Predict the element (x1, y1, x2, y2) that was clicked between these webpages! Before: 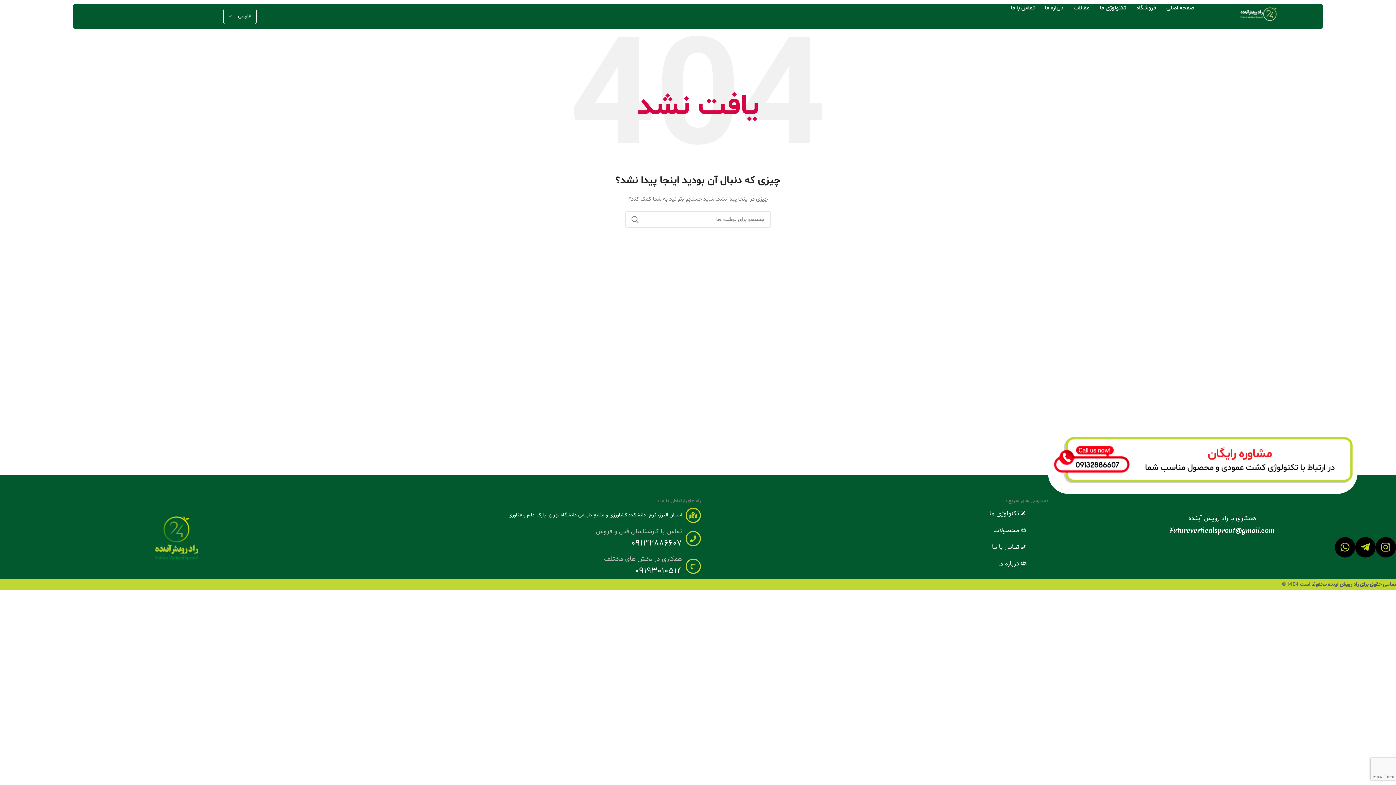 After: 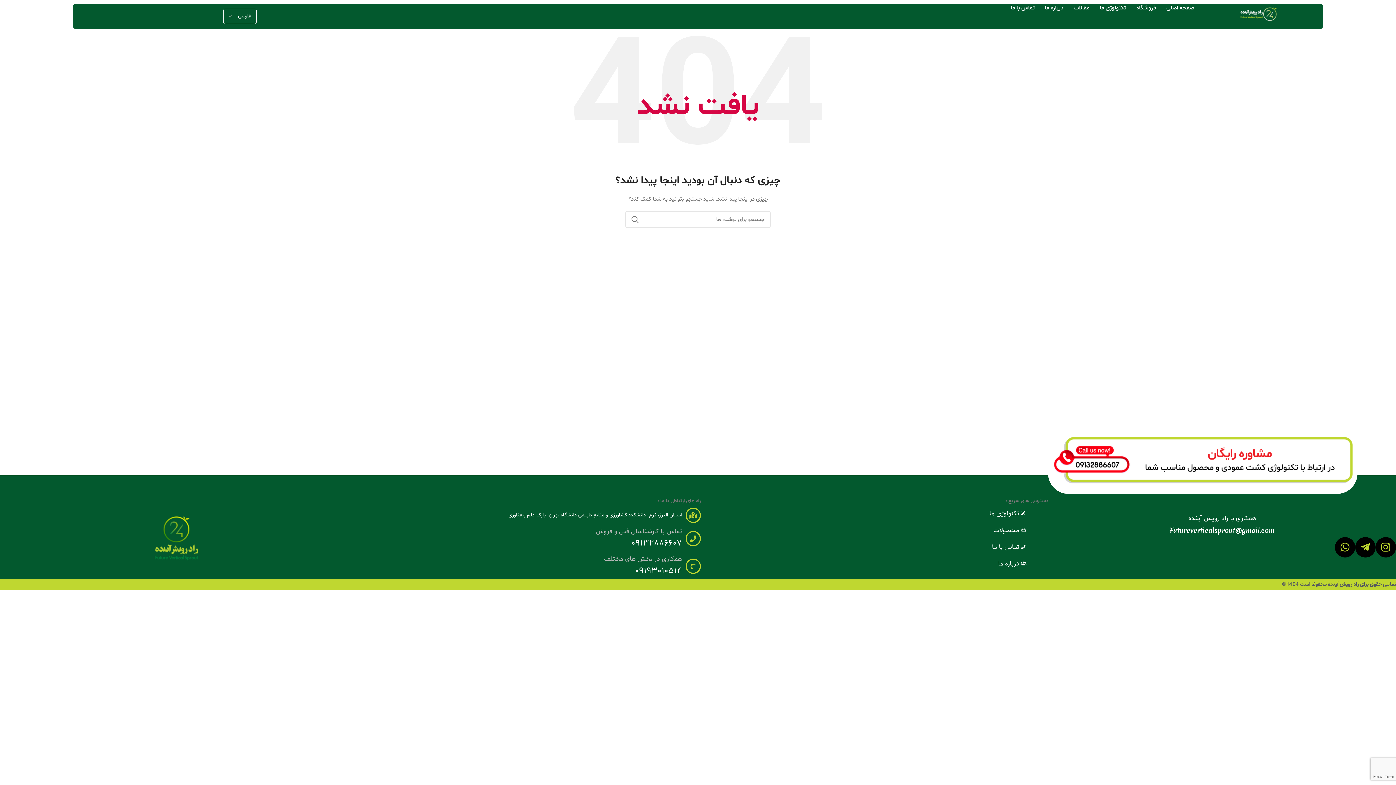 Action: bbox: (685, 531, 700, 546) label: تماس با کارشناسان فنی و فروش